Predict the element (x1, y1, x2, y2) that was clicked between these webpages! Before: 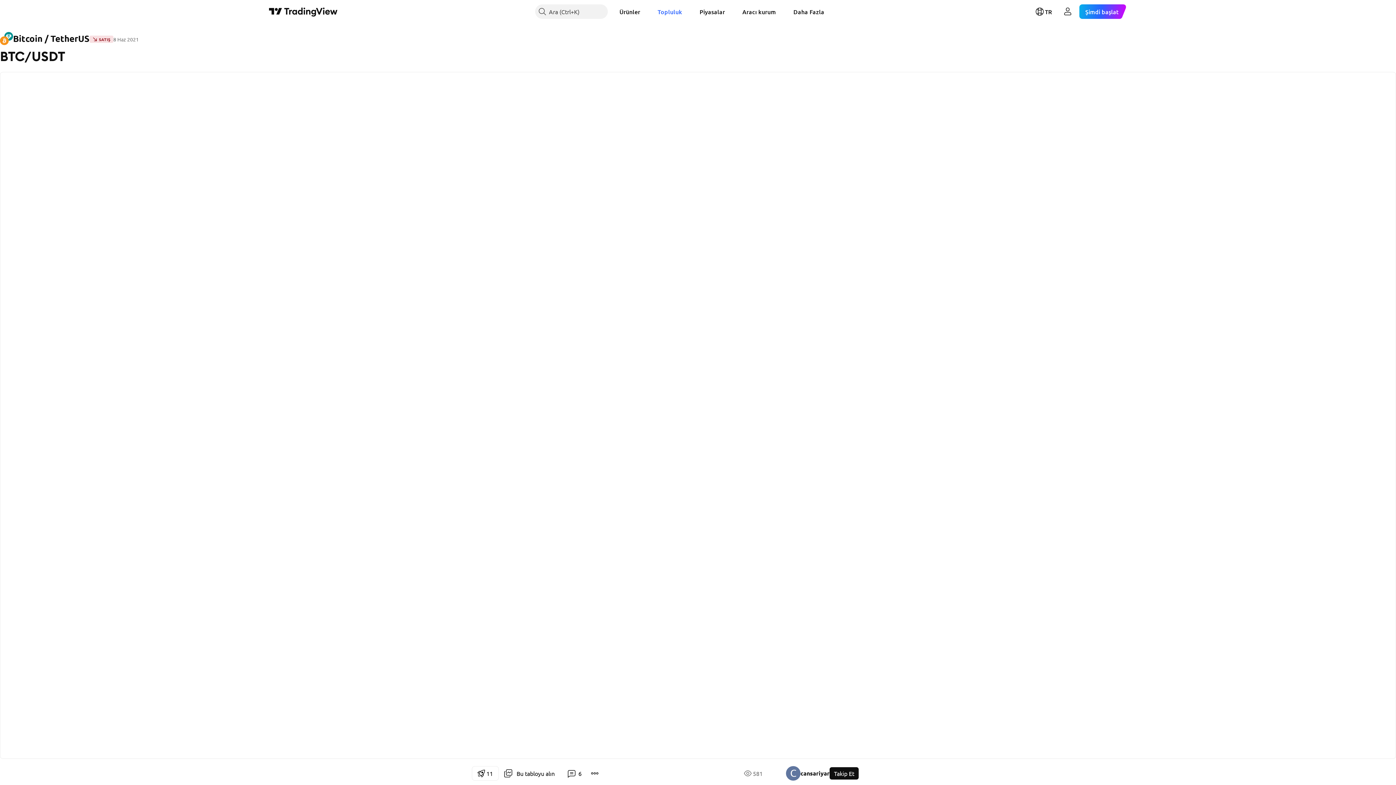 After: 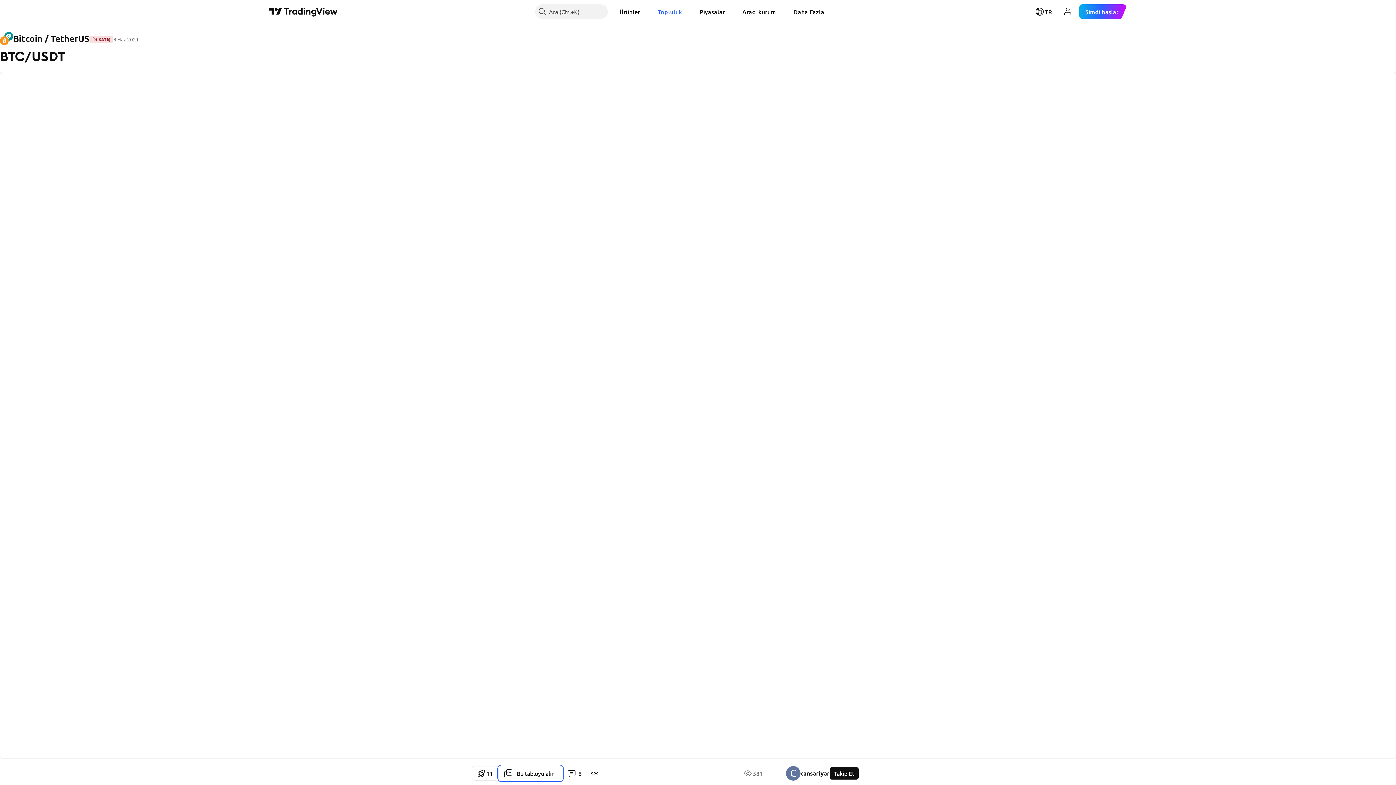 Action: label: Bu tabloyu alın bbox: (498, 766, 562, 781)